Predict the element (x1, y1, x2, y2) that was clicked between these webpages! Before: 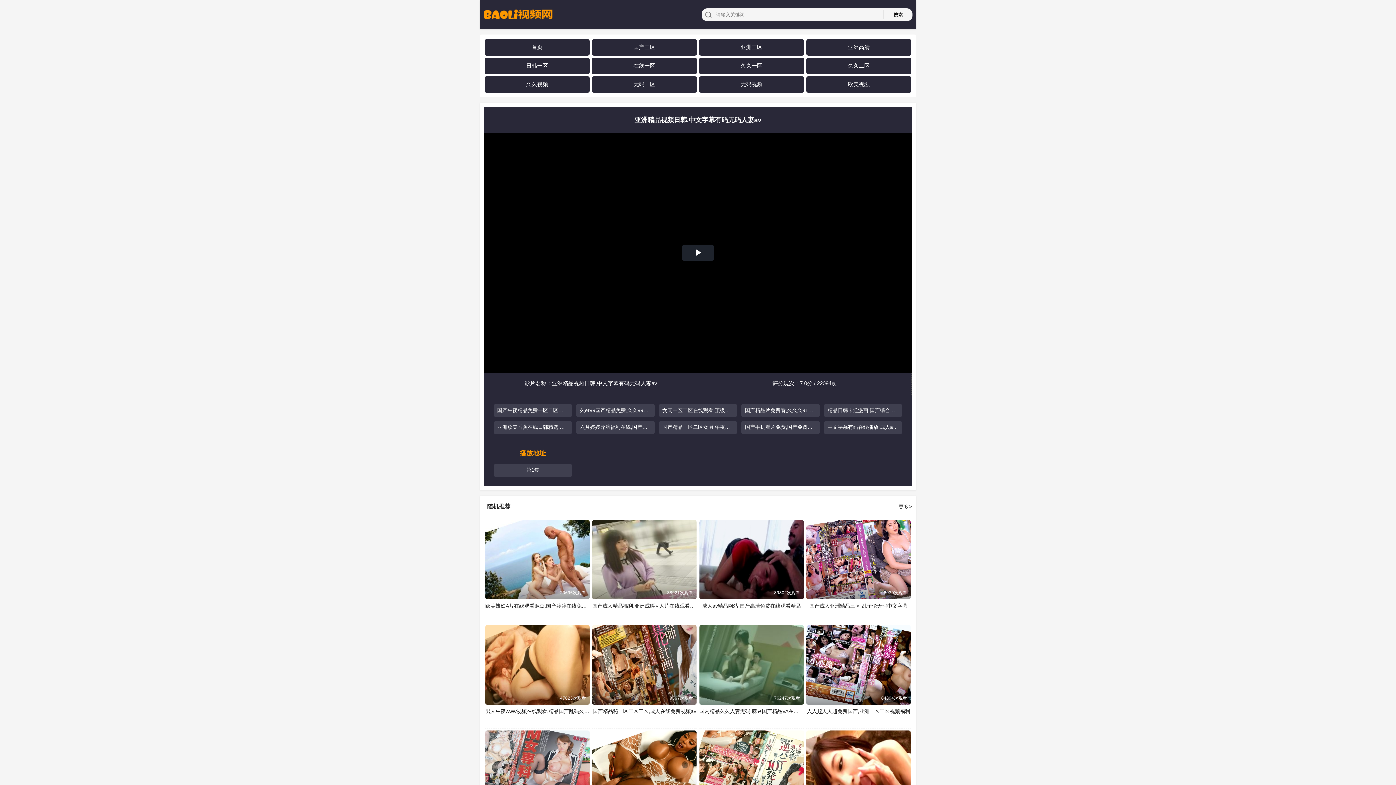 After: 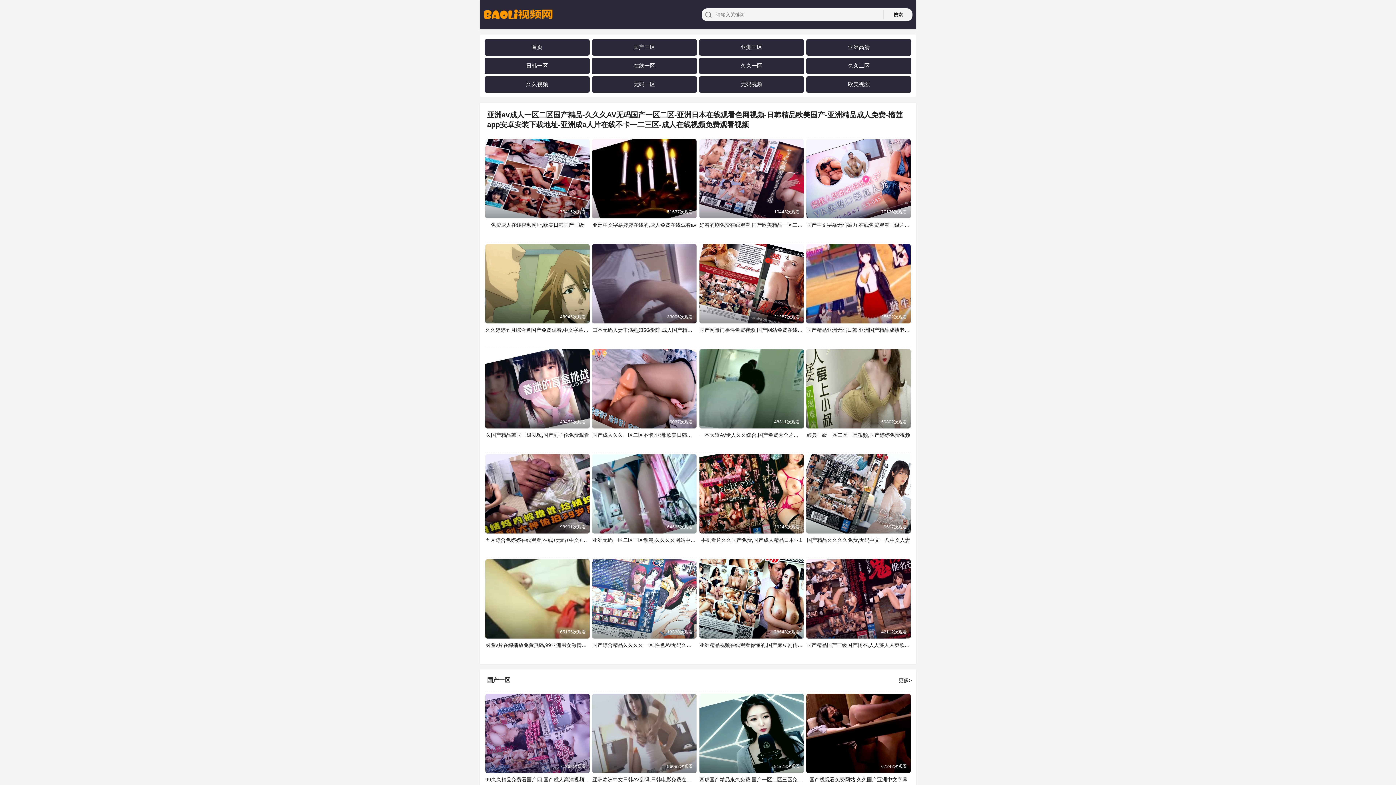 Action: bbox: (483, 0, 694, 29)